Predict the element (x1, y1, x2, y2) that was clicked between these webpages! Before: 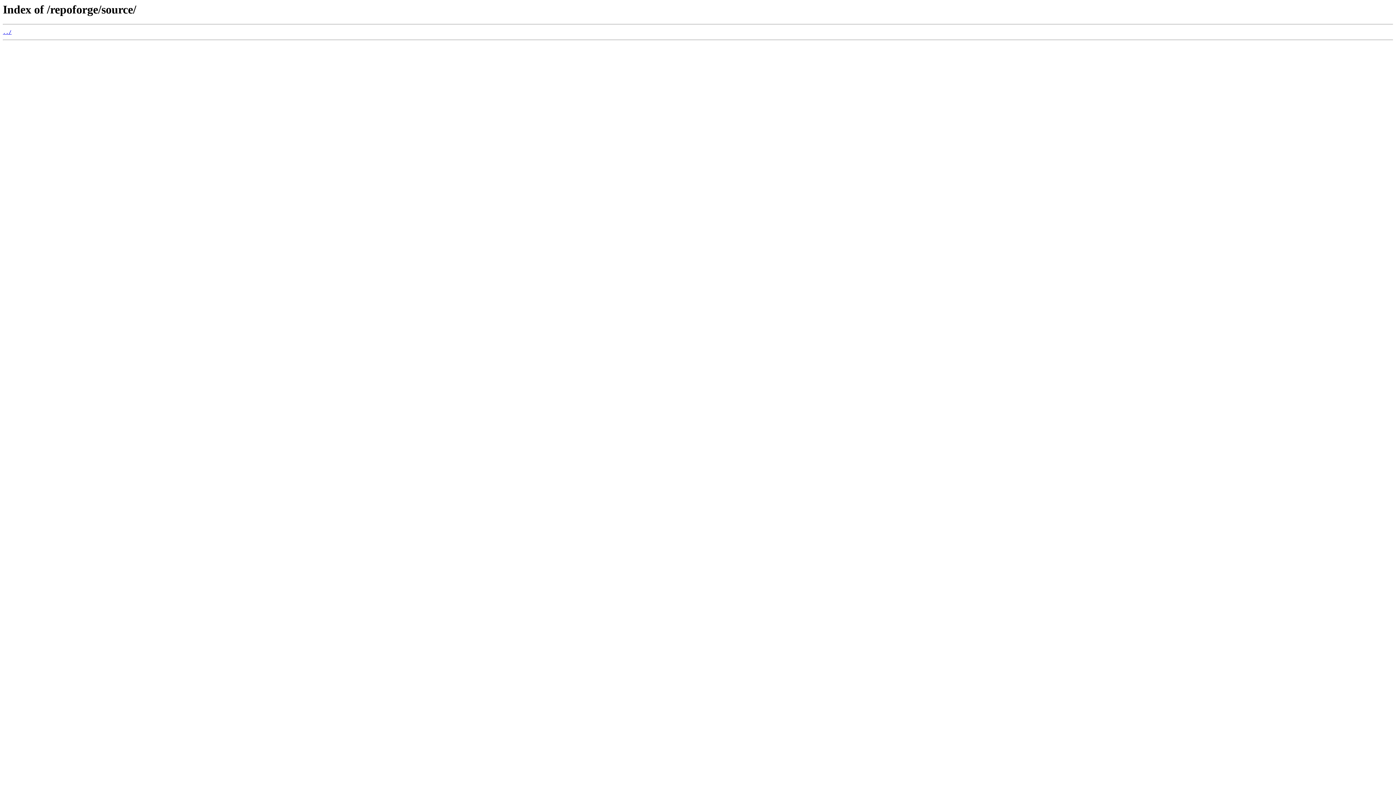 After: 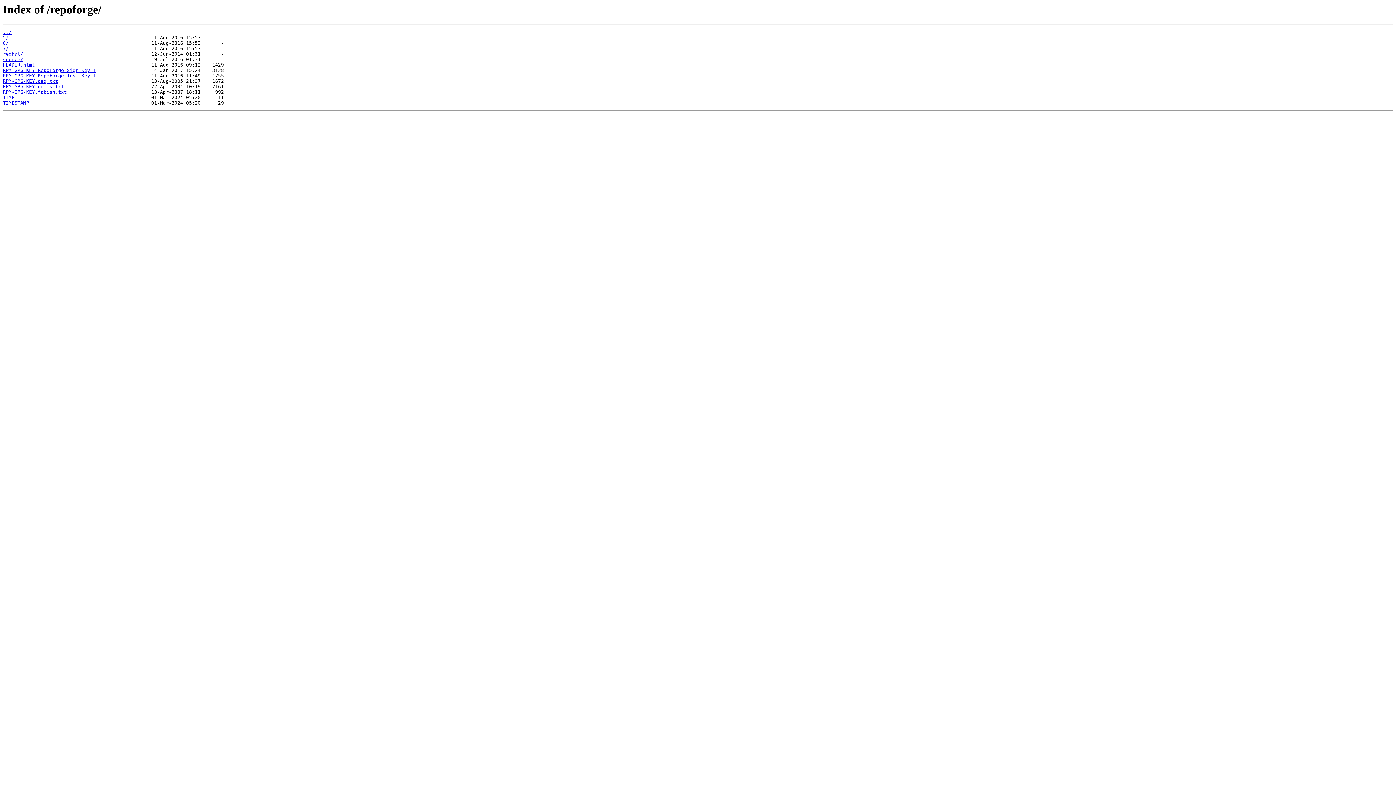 Action: bbox: (2, 29, 11, 35) label: ../